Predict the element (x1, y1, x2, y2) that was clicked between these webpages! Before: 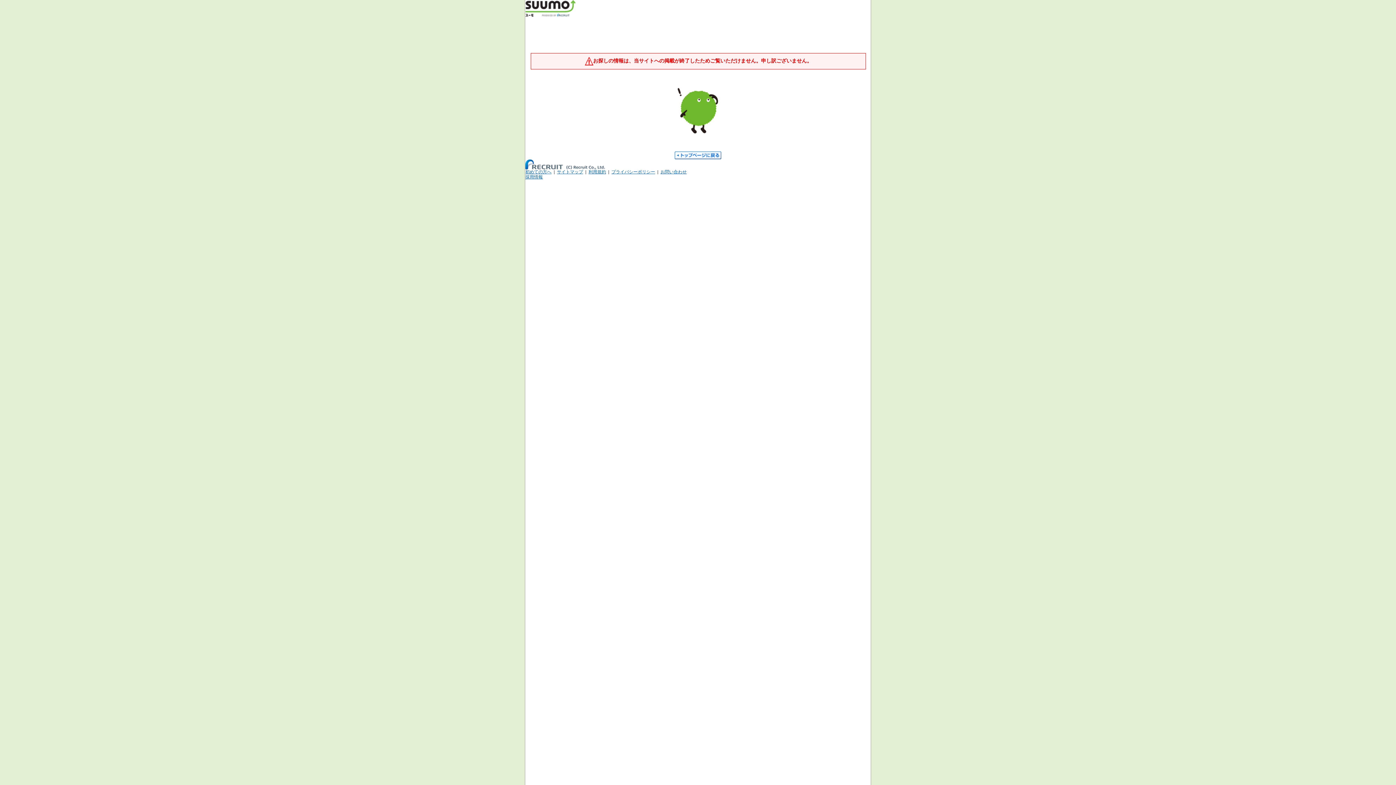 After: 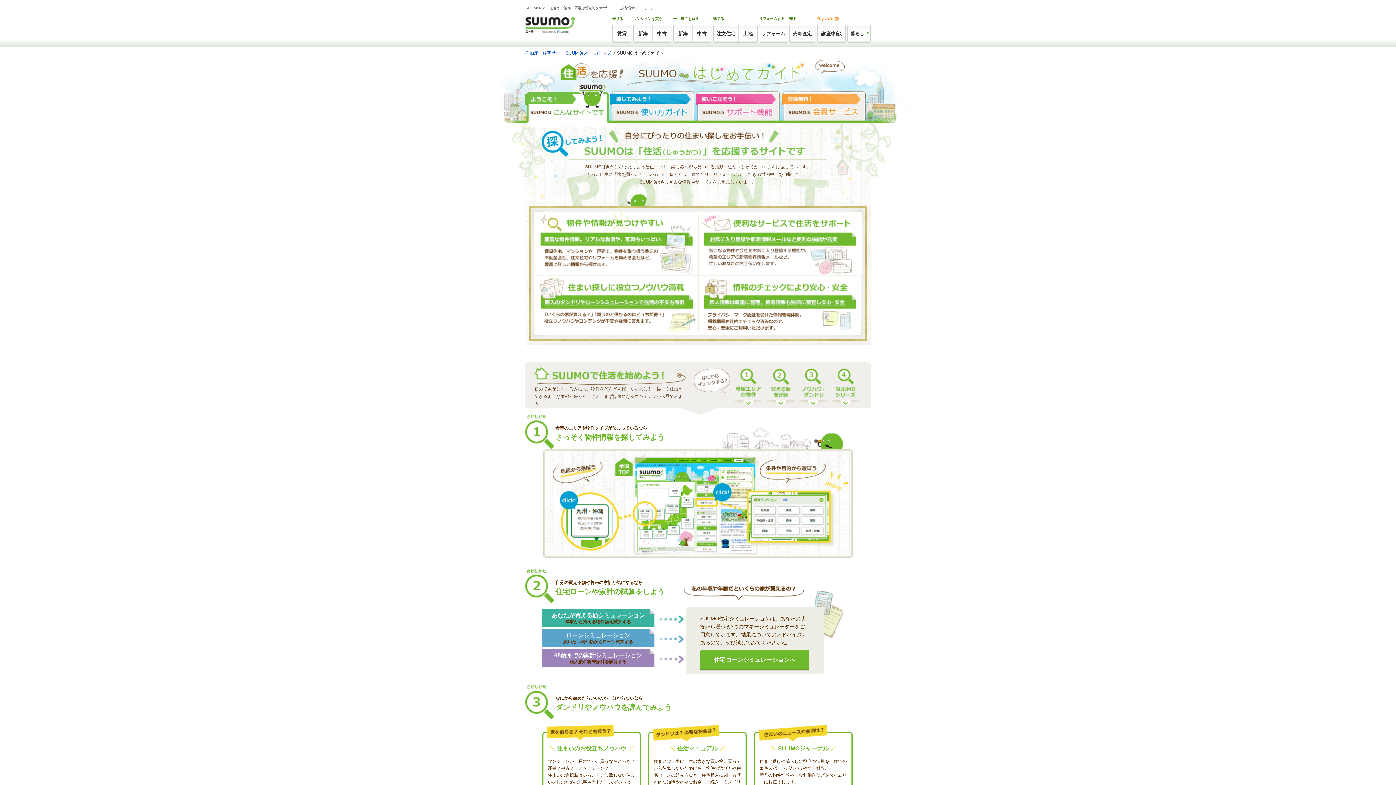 Action: bbox: (525, 169, 551, 174) label: 初めての方へ